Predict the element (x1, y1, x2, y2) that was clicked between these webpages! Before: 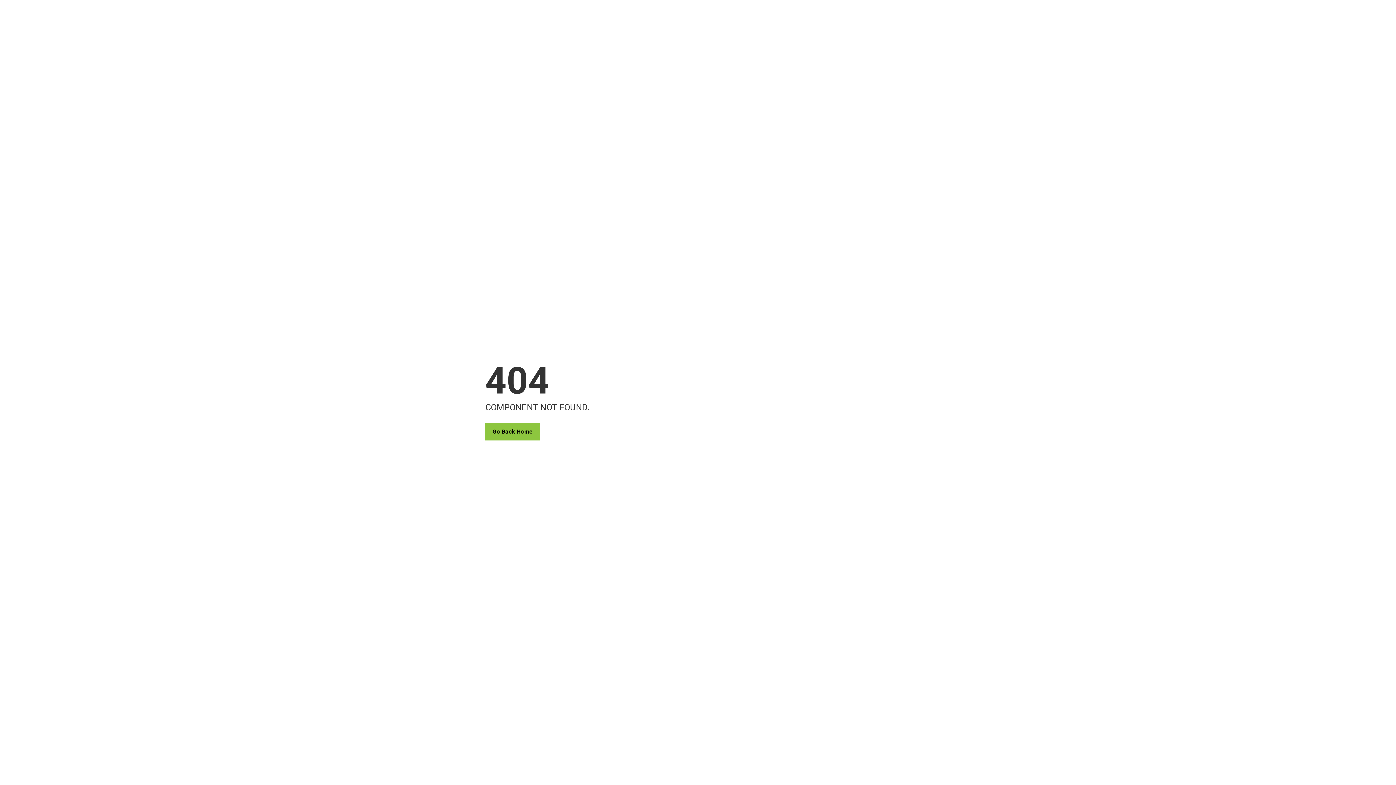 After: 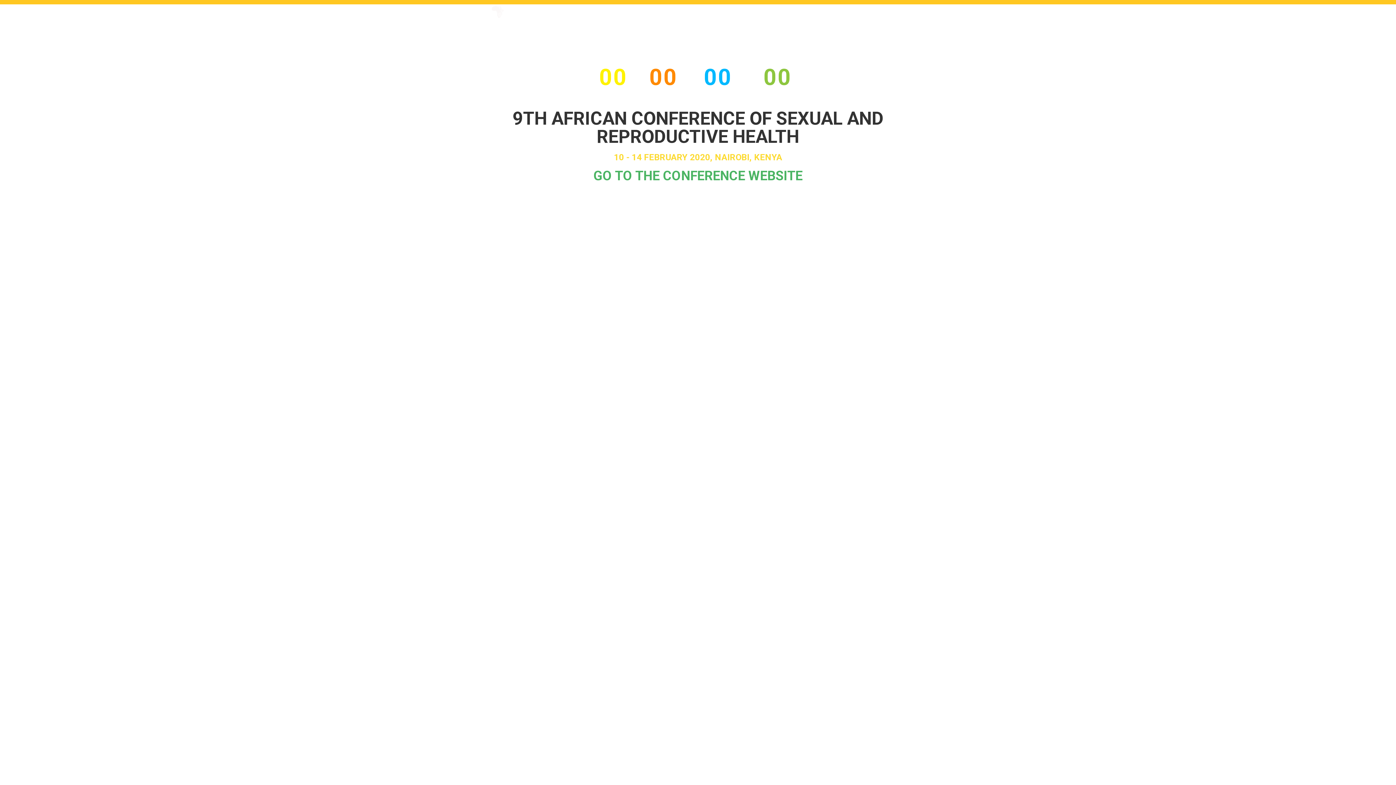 Action: label: Go Back Home bbox: (485, 422, 540, 440)